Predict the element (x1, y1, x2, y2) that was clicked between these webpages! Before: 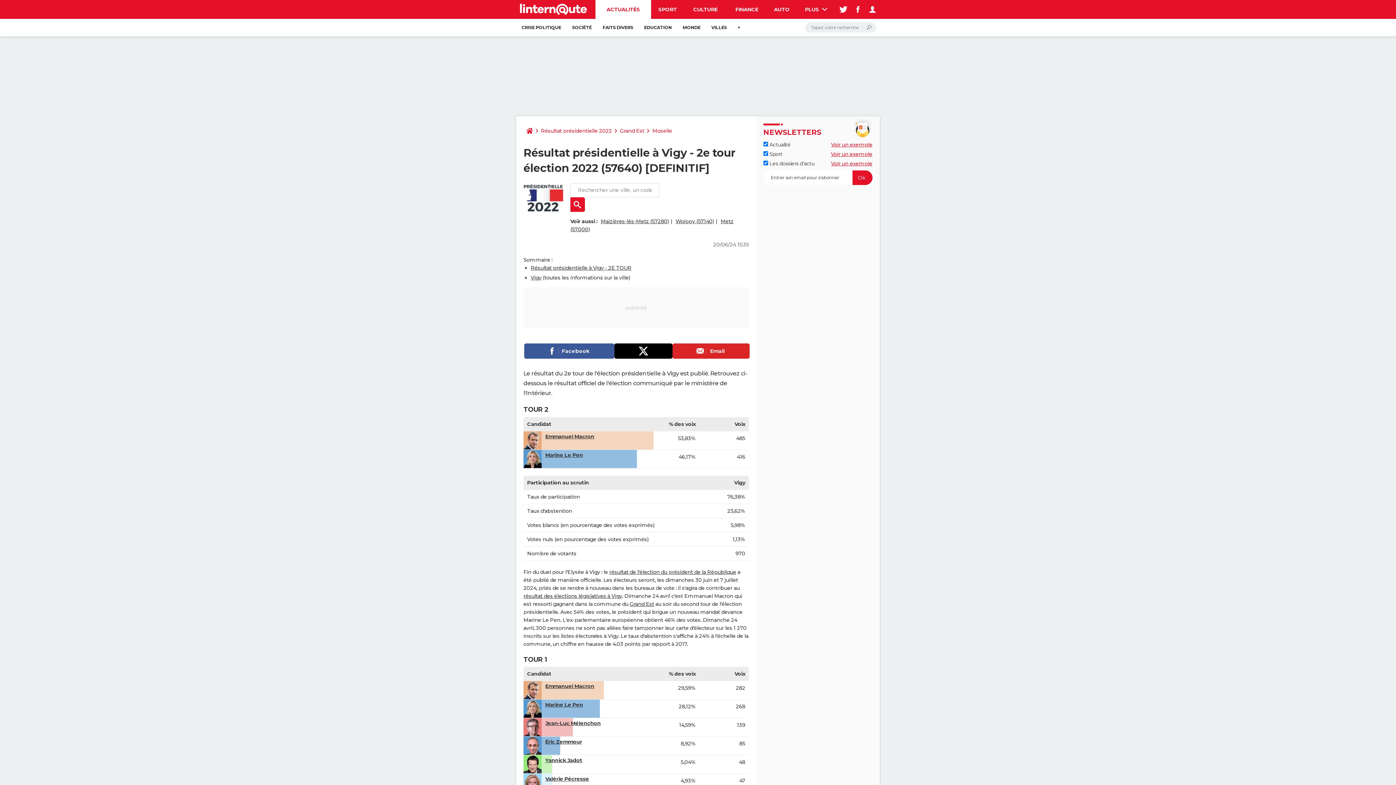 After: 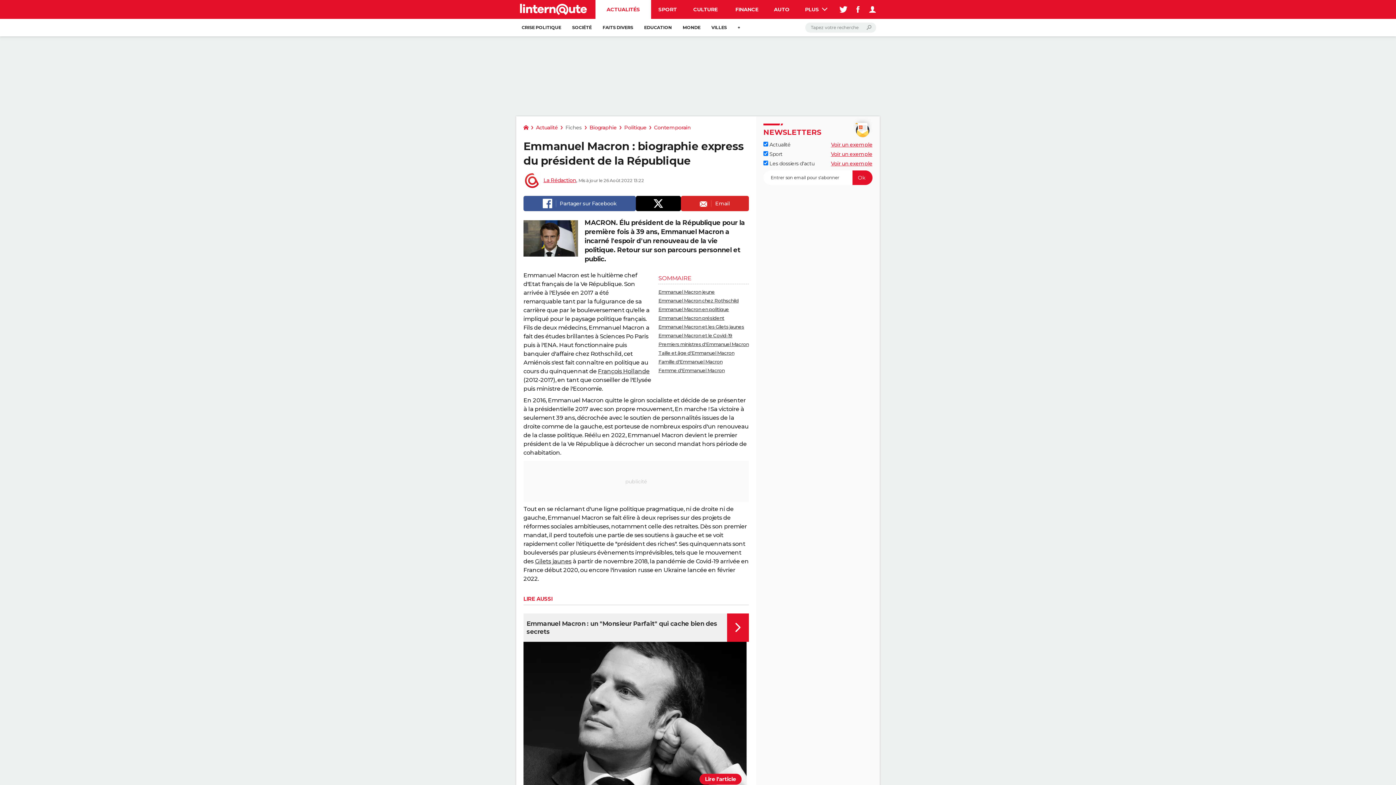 Action: bbox: (545, 683, 594, 689) label: Emmanuel Macron